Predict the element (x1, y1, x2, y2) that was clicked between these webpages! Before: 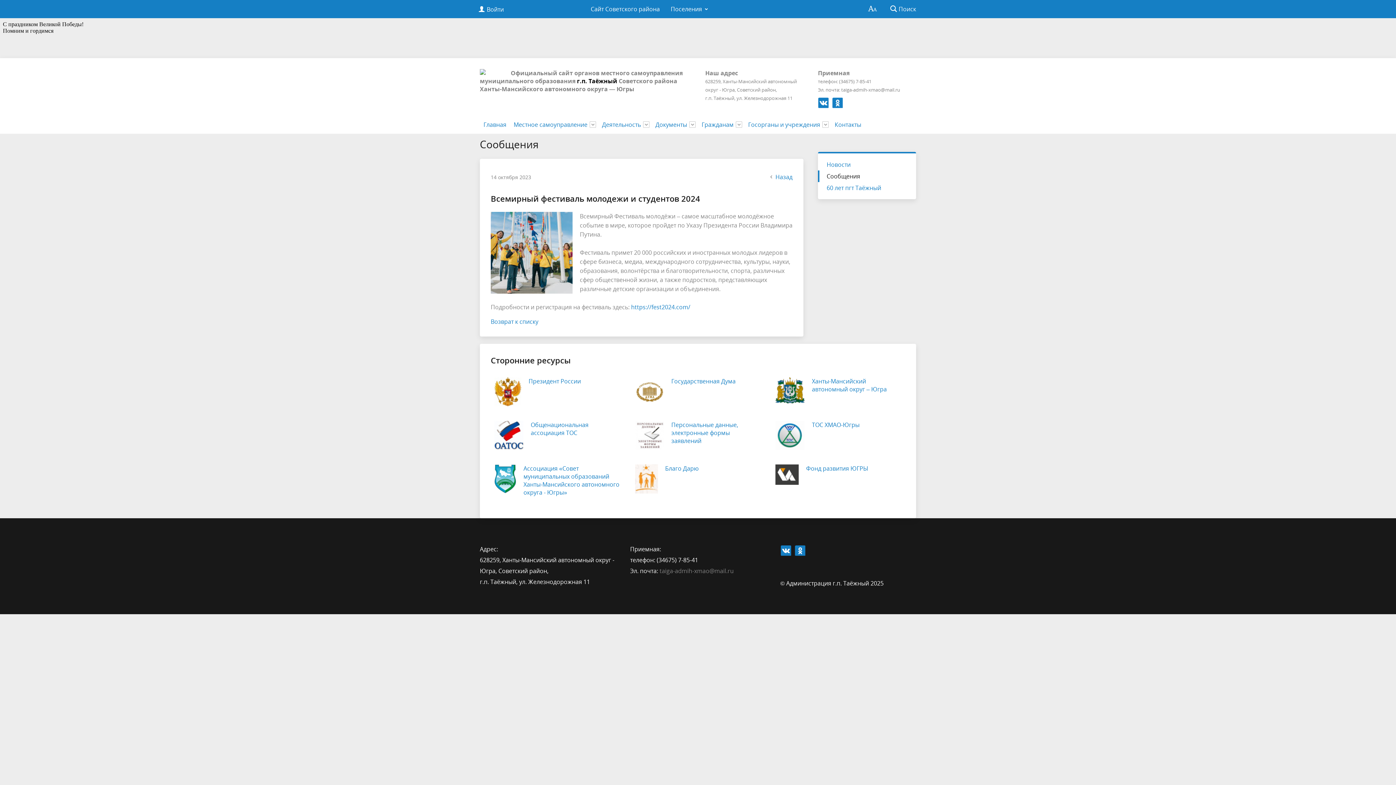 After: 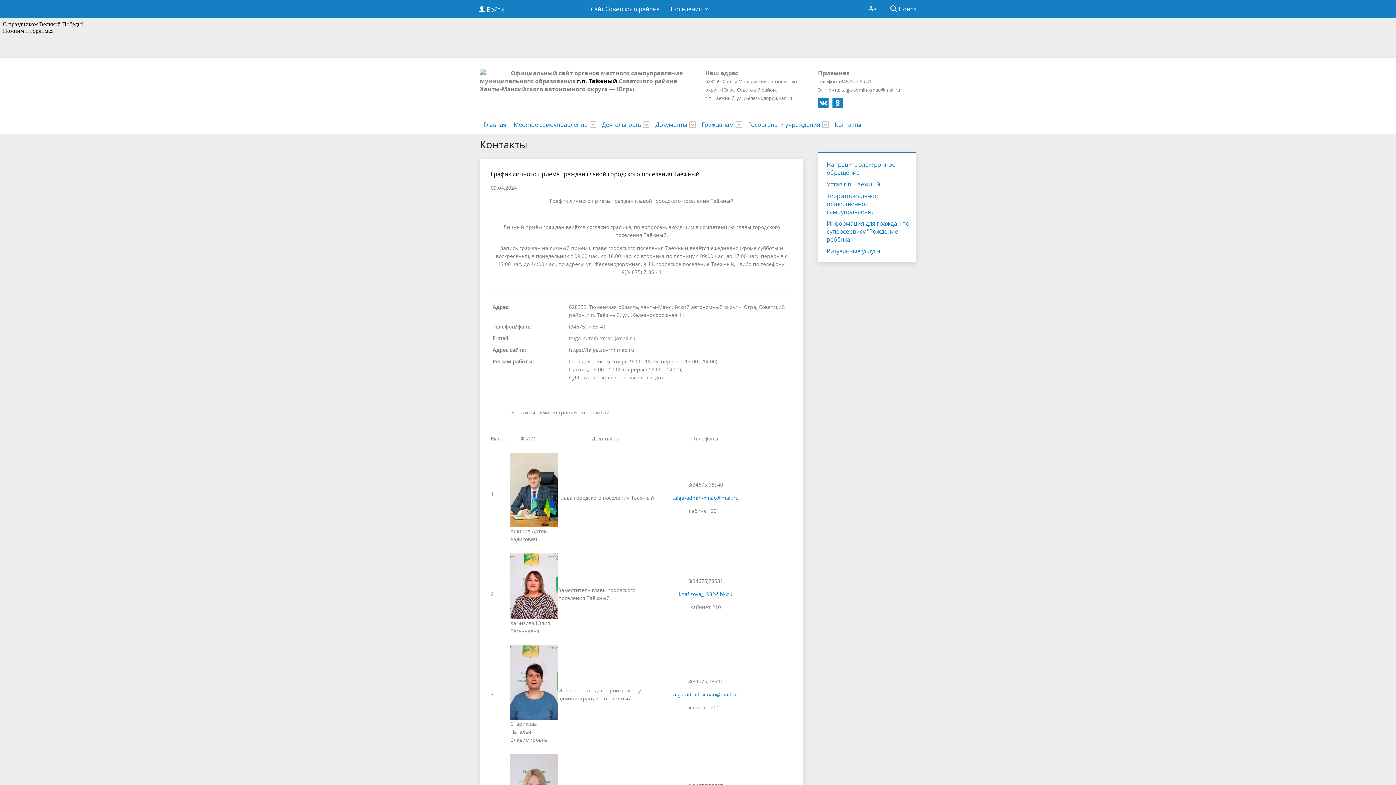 Action: bbox: (831, 115, 865, 133) label: Контакты